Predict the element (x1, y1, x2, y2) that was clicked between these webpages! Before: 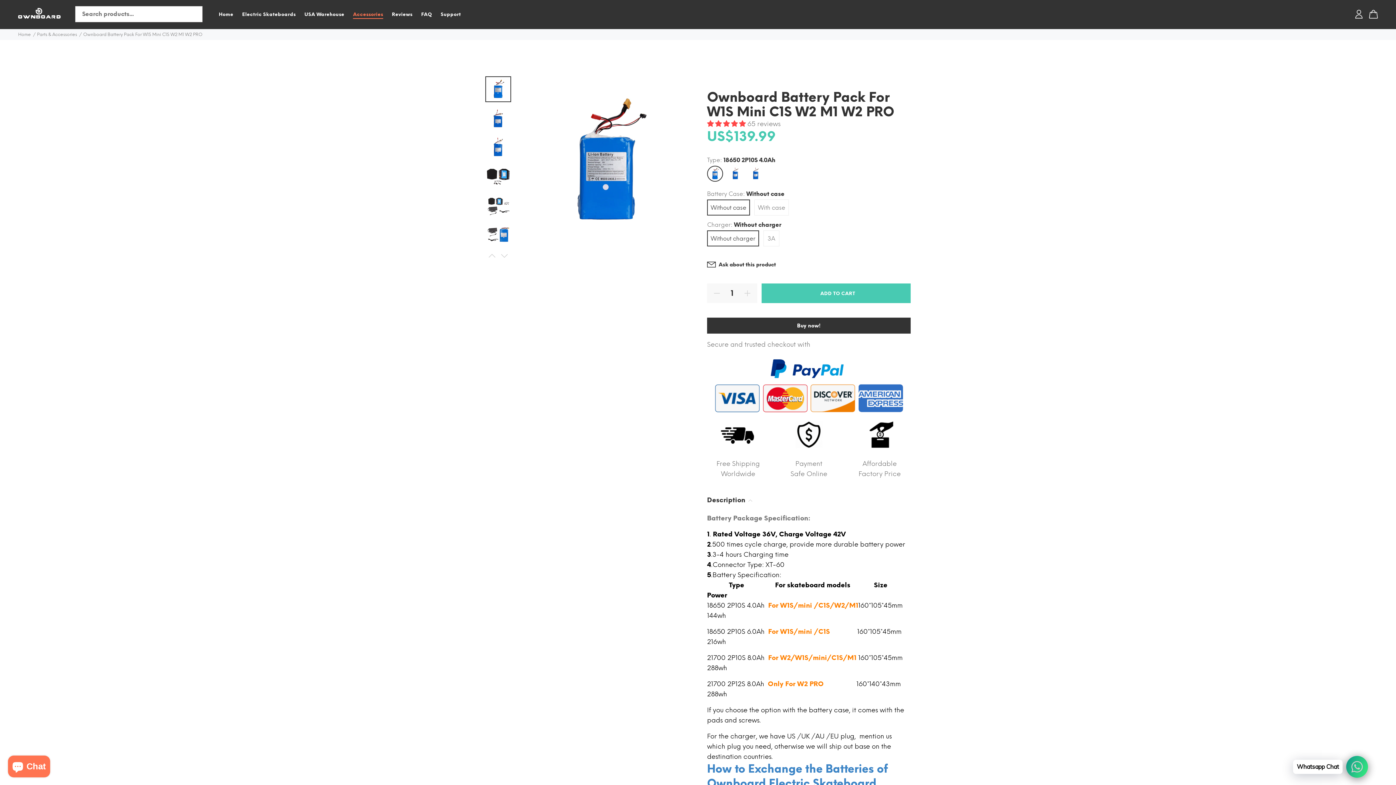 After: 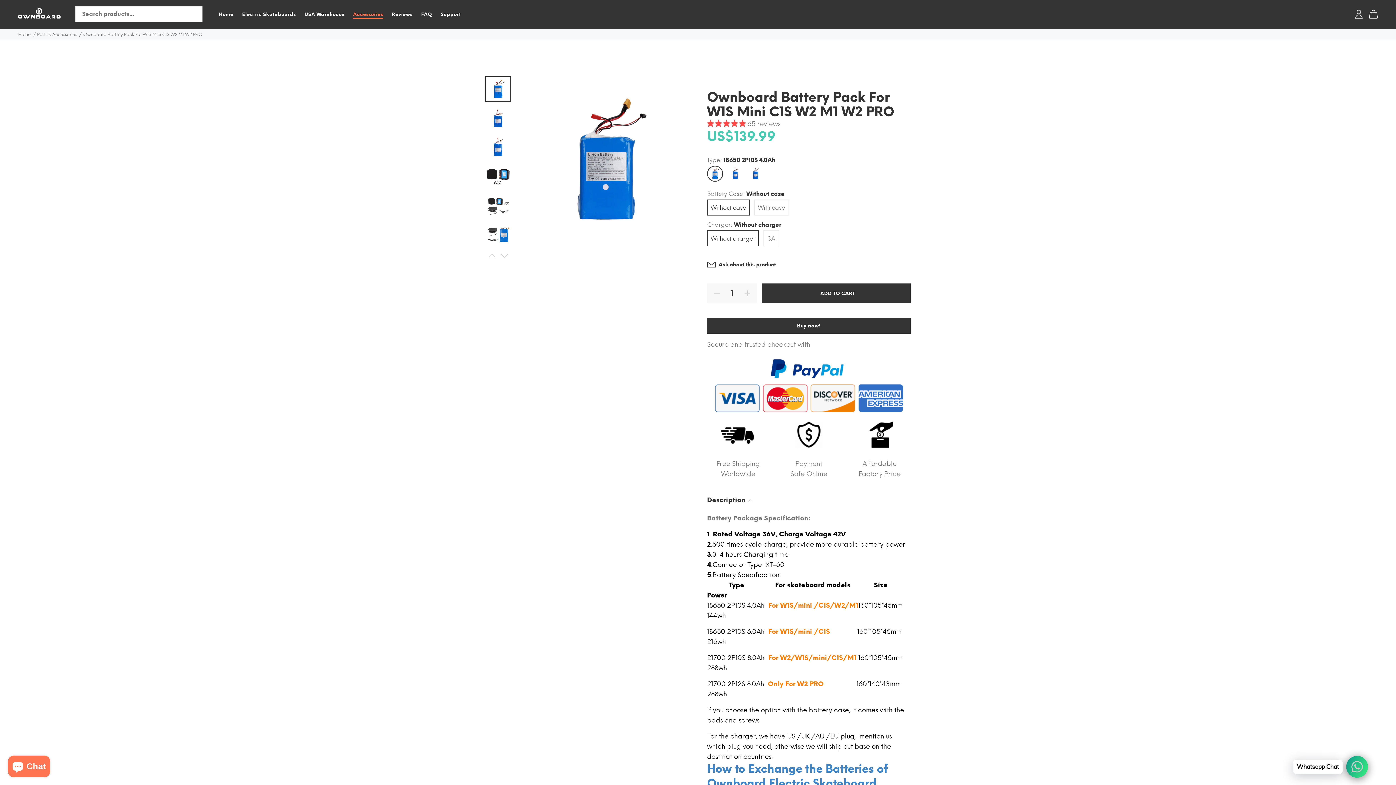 Action: bbox: (761, 283, 910, 303) label: ADD TO CART